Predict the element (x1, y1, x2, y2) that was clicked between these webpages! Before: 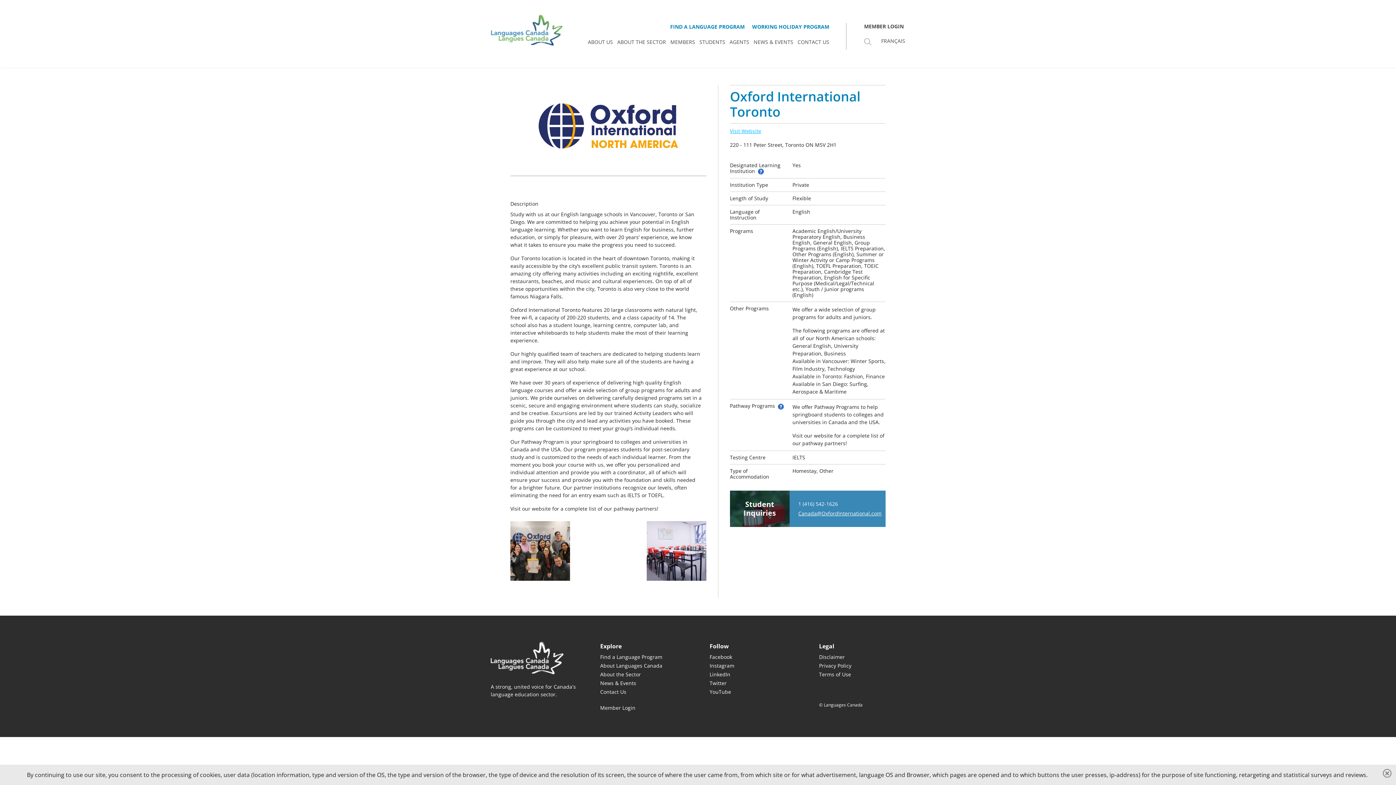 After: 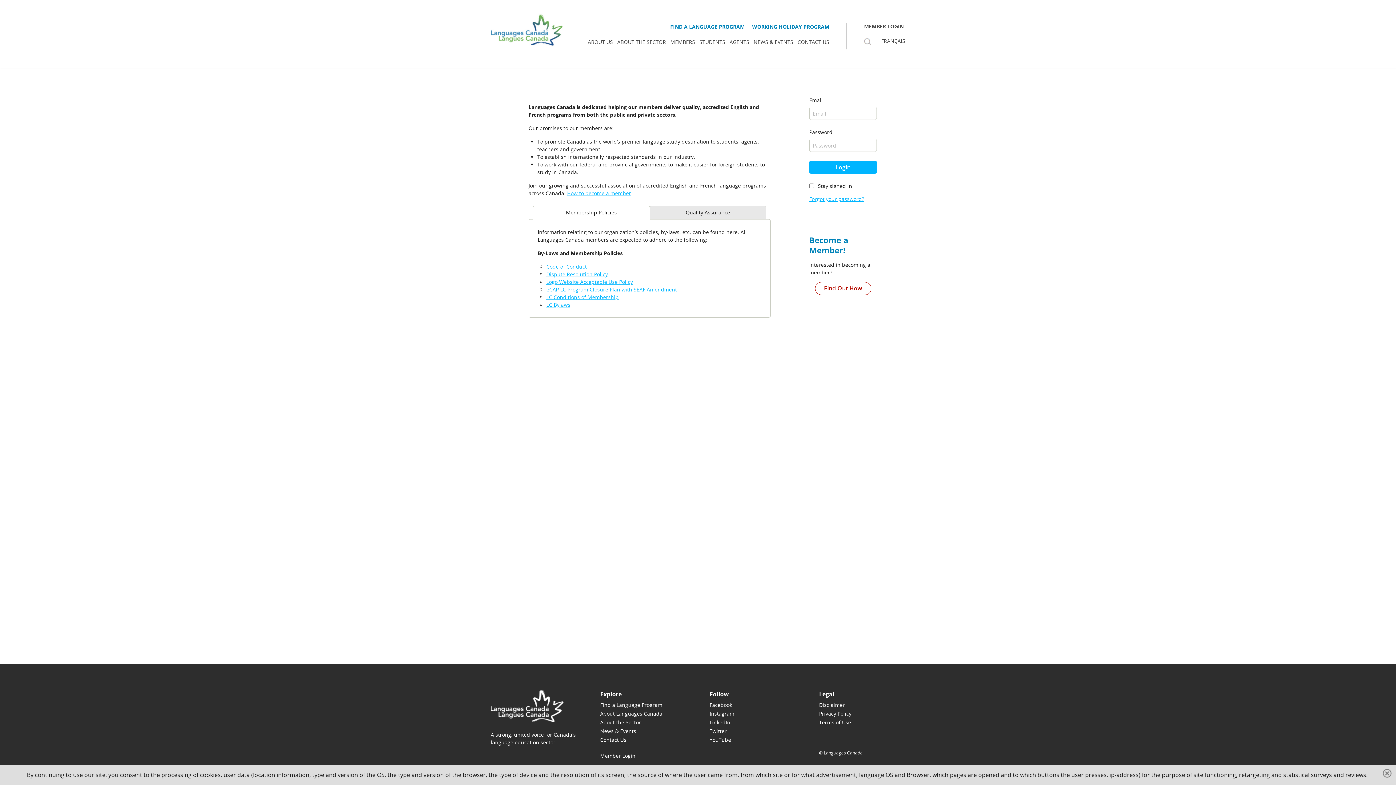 Action: bbox: (670, 39, 695, 45) label: MEMBERS